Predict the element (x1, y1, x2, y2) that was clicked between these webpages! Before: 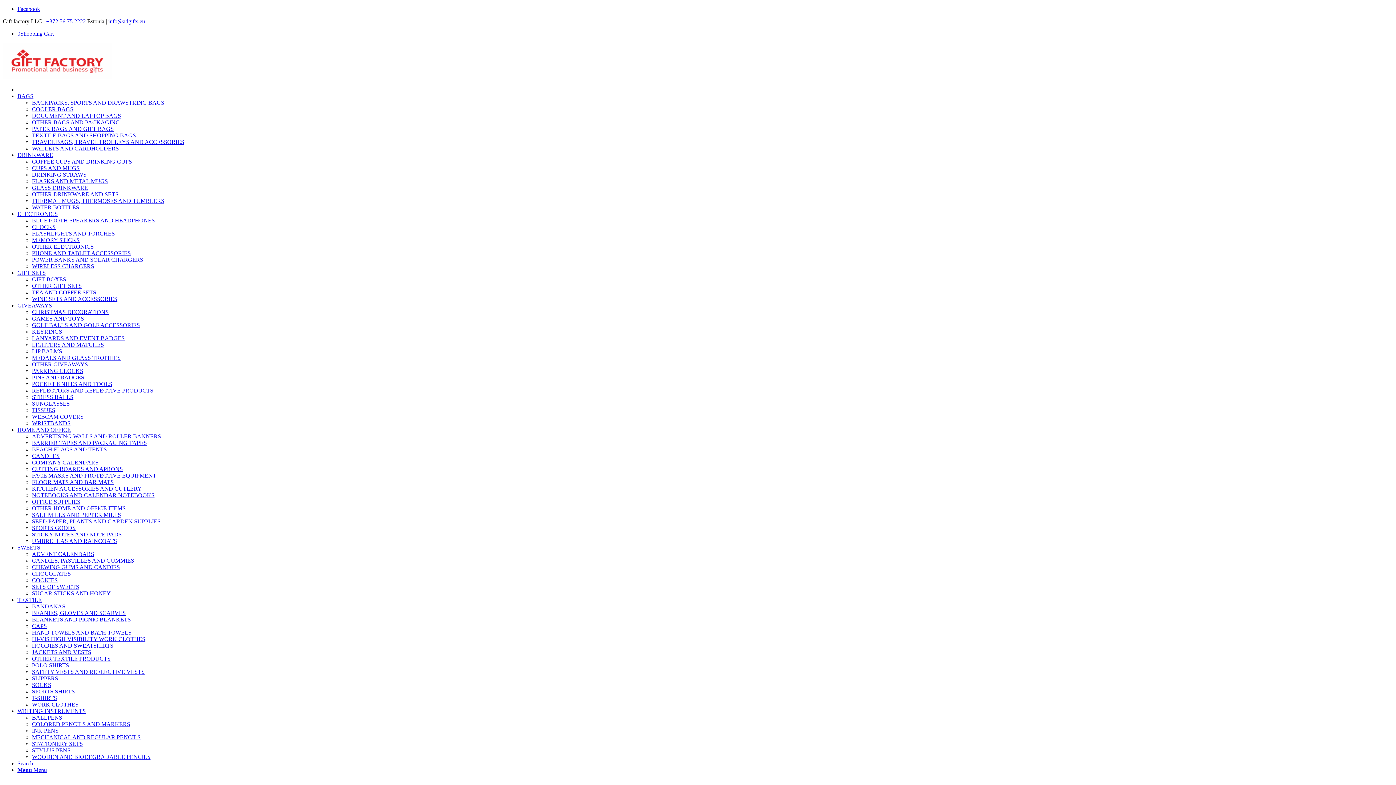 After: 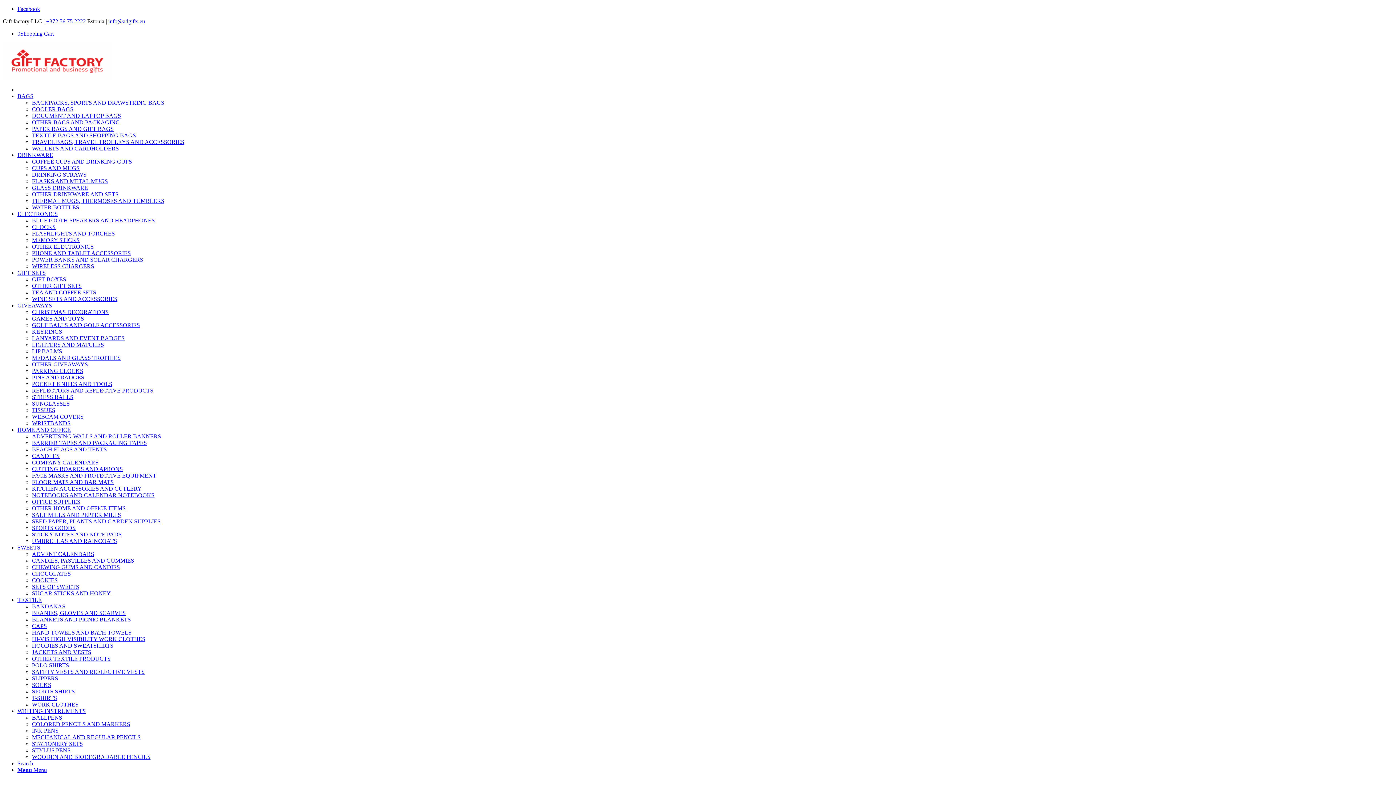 Action: bbox: (32, 282, 81, 289) label: OTHER GIFT SETS